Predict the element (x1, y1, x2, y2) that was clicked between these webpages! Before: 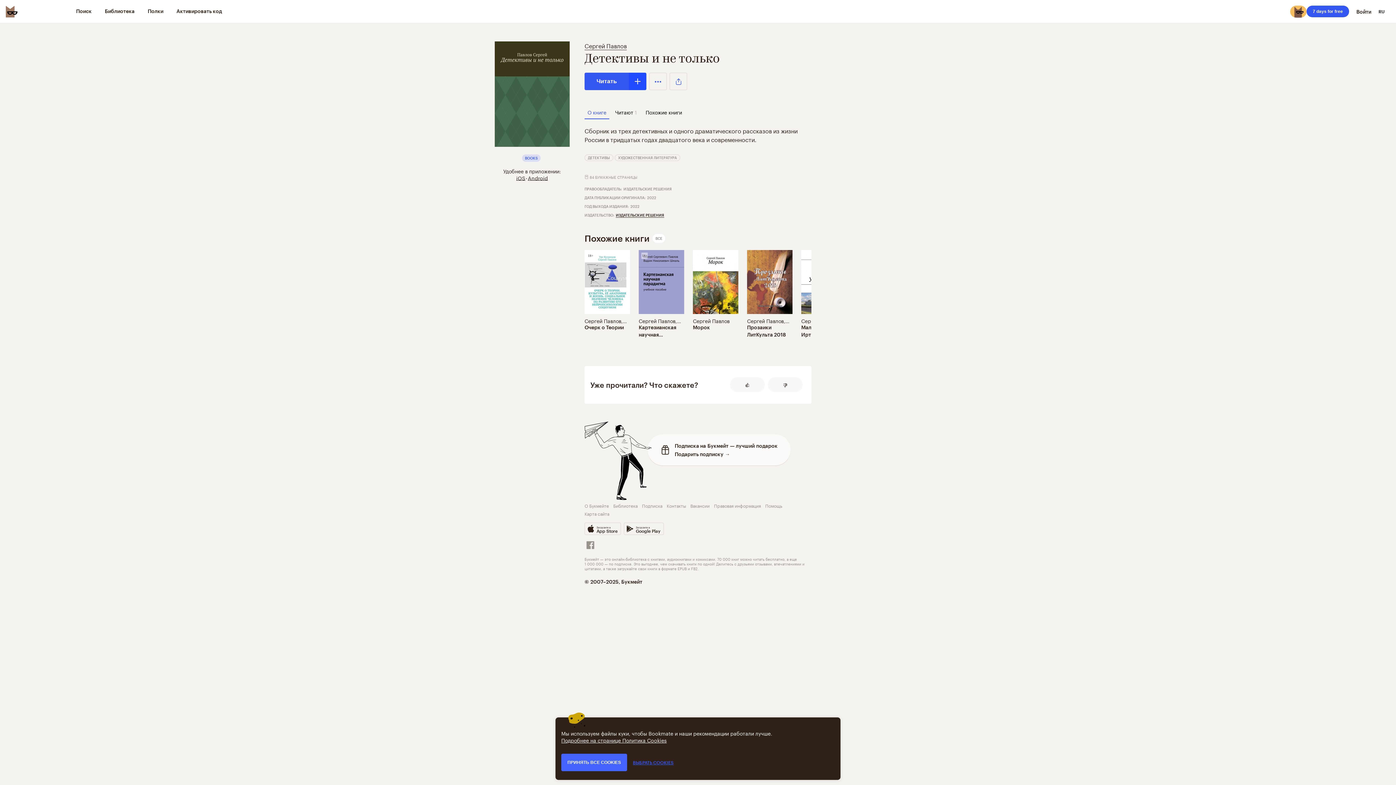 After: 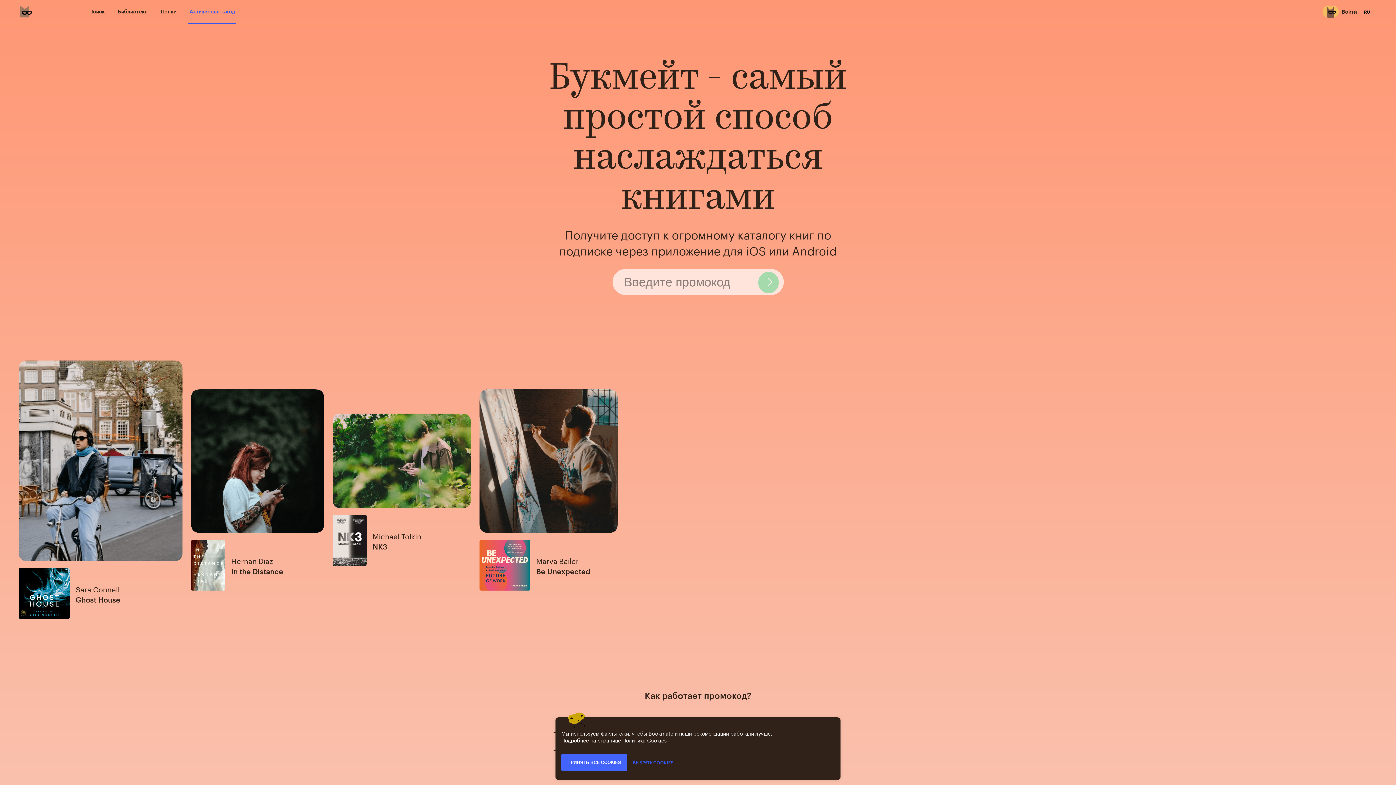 Action: bbox: (175, 0, 223, 23) label: Активировать код